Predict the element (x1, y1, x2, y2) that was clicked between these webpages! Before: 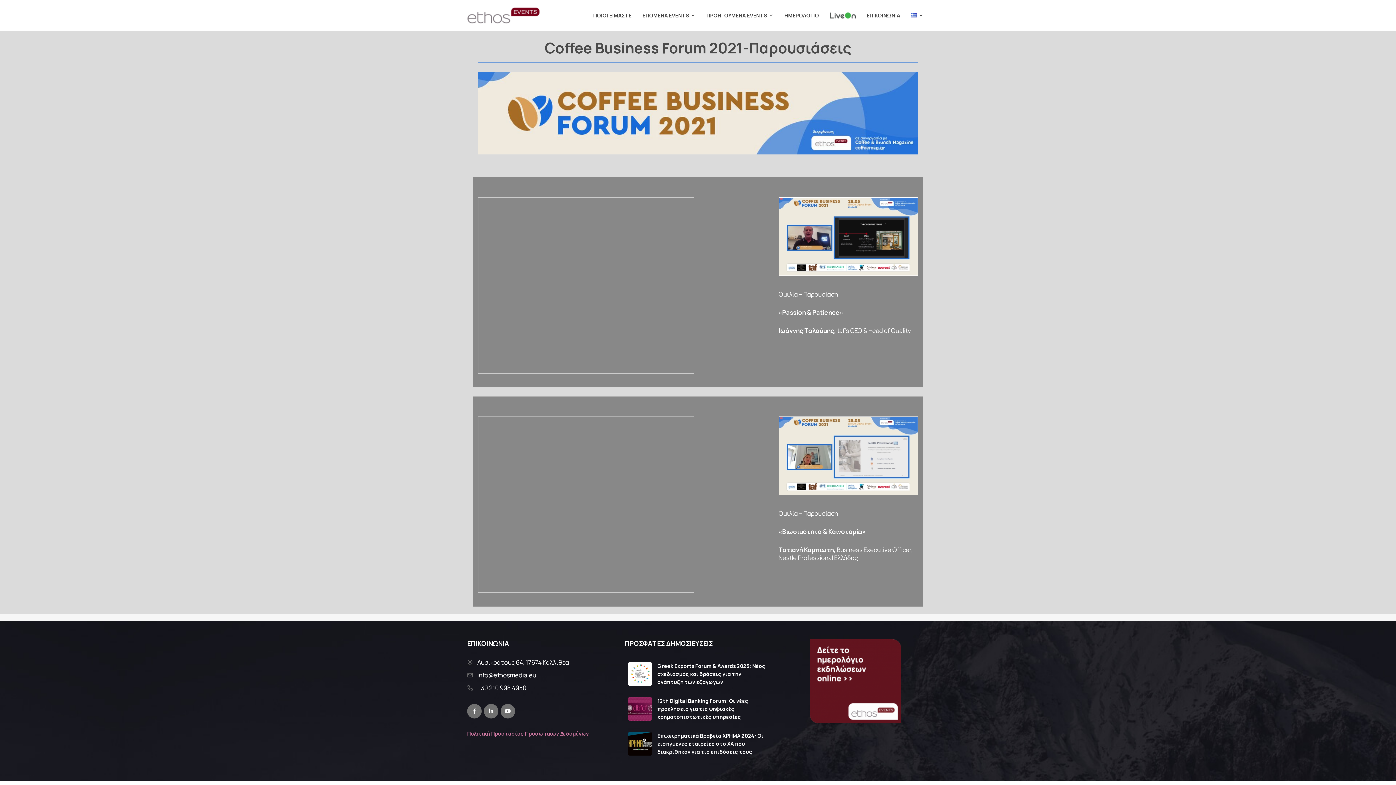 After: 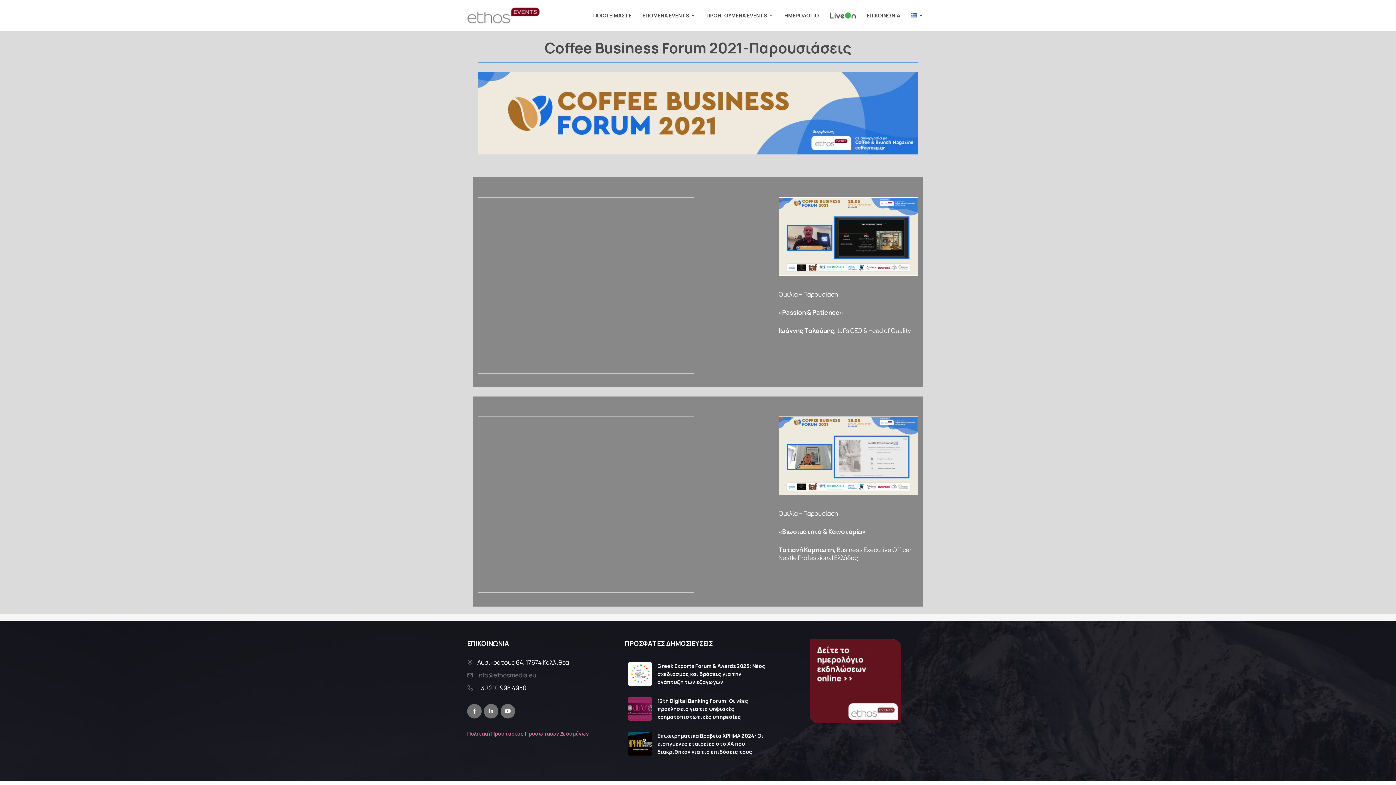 Action: label: info@ethosmedia.eu bbox: (477, 671, 536, 679)